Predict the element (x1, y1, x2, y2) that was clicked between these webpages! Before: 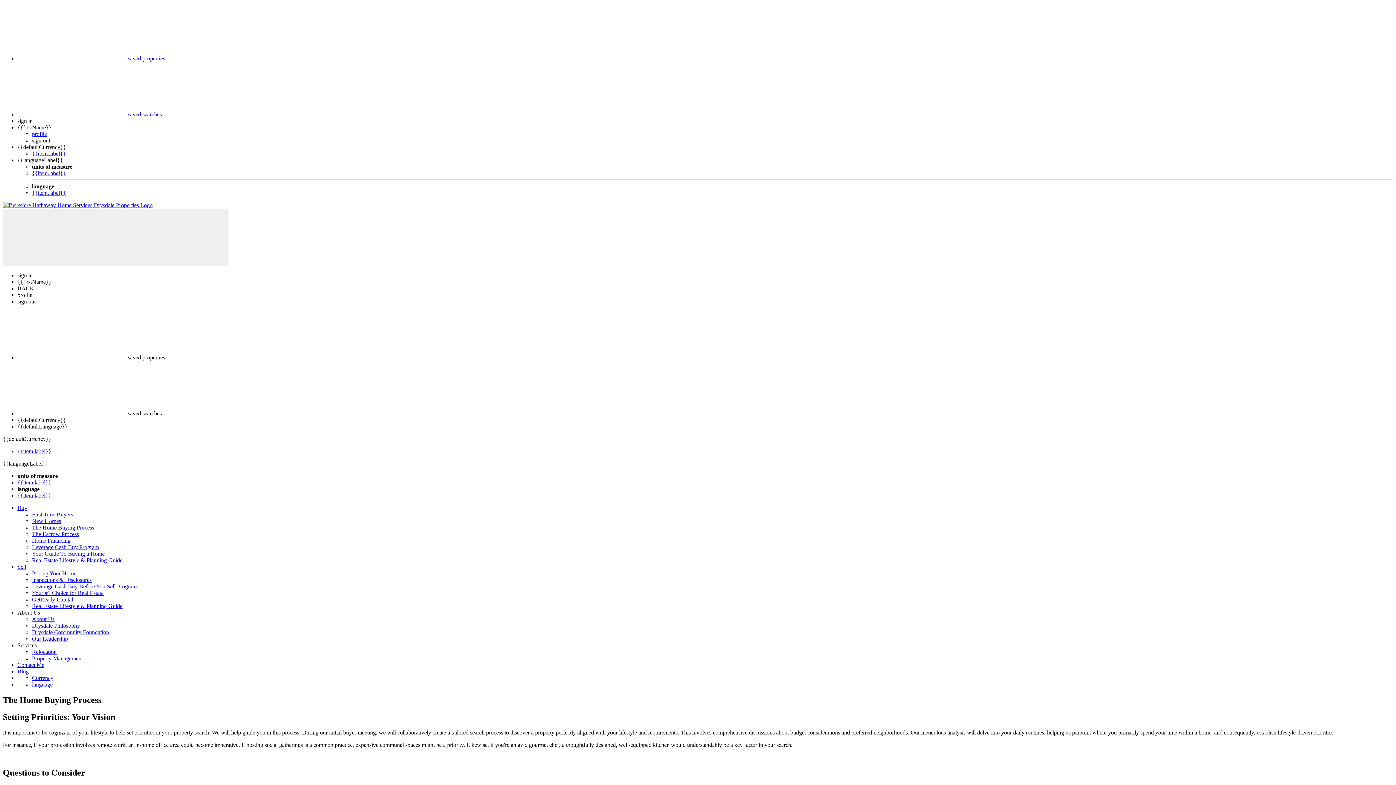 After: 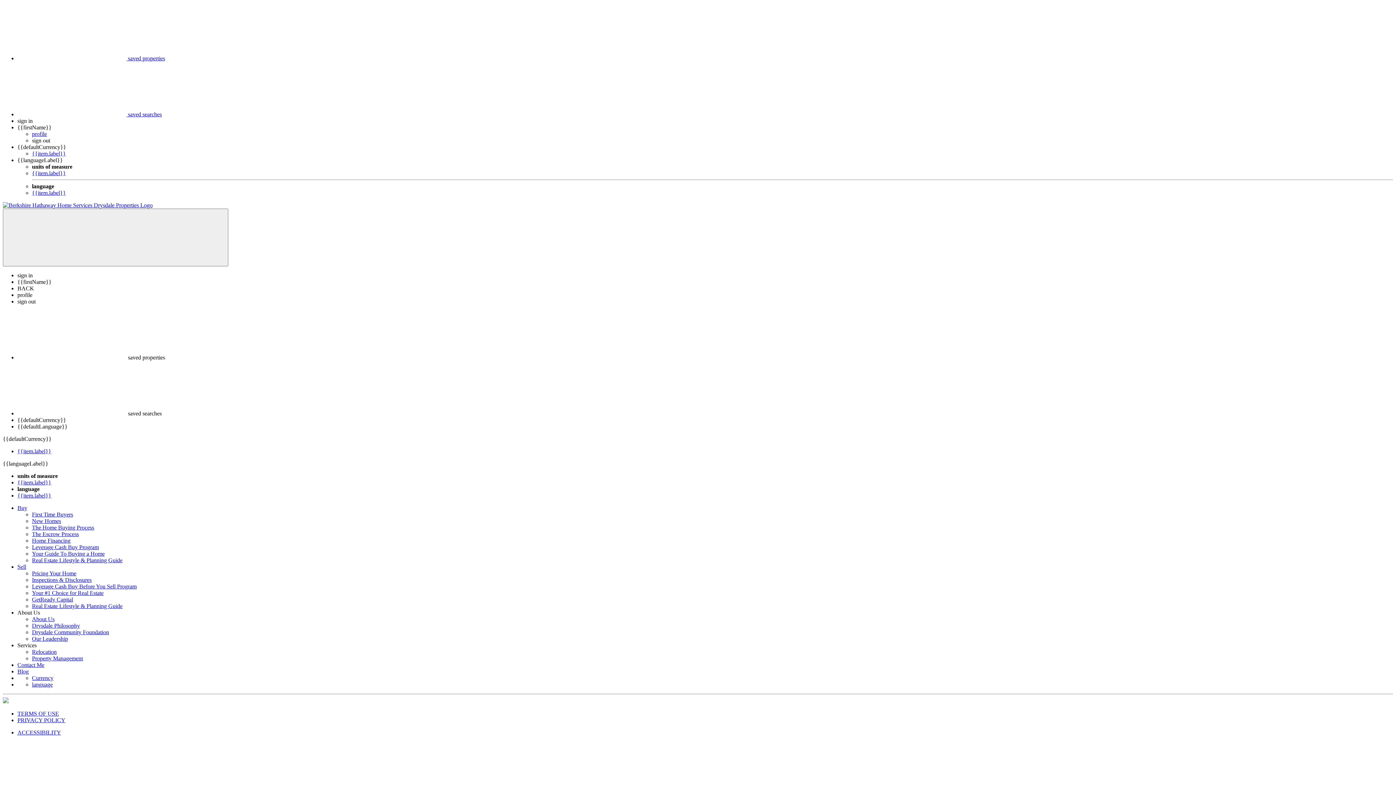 Action: label: Contact Me bbox: (17, 662, 44, 668)